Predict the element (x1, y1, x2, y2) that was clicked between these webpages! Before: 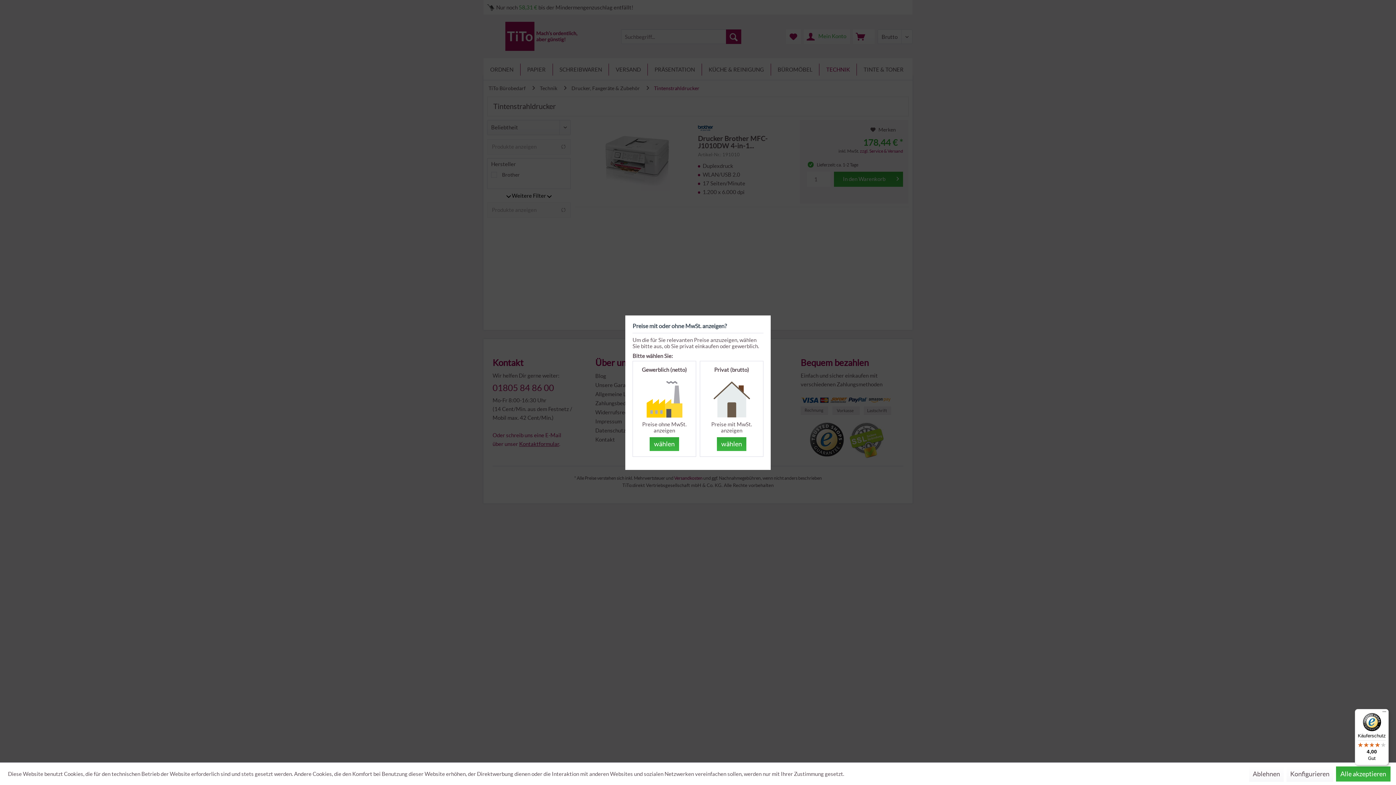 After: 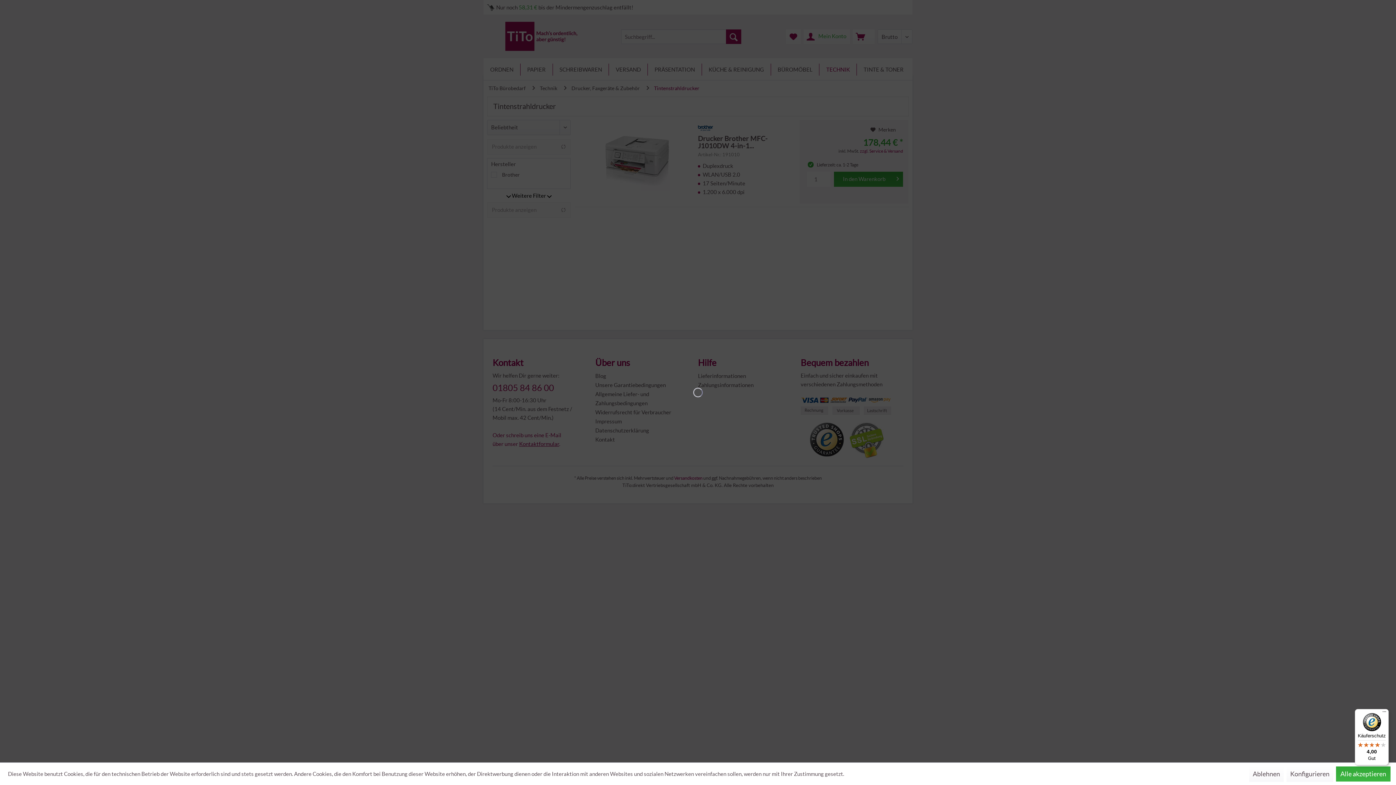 Action: label: wählen bbox: (649, 437, 679, 451)